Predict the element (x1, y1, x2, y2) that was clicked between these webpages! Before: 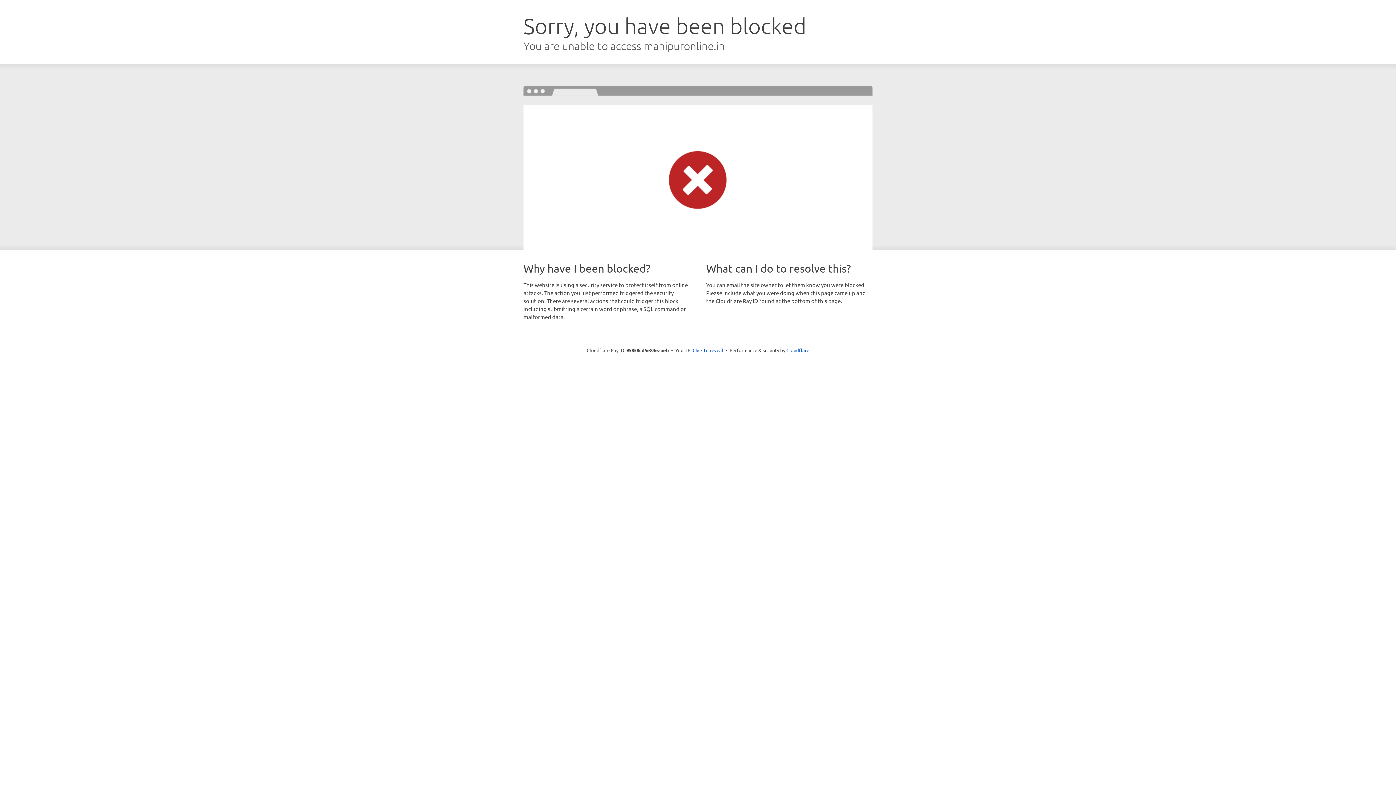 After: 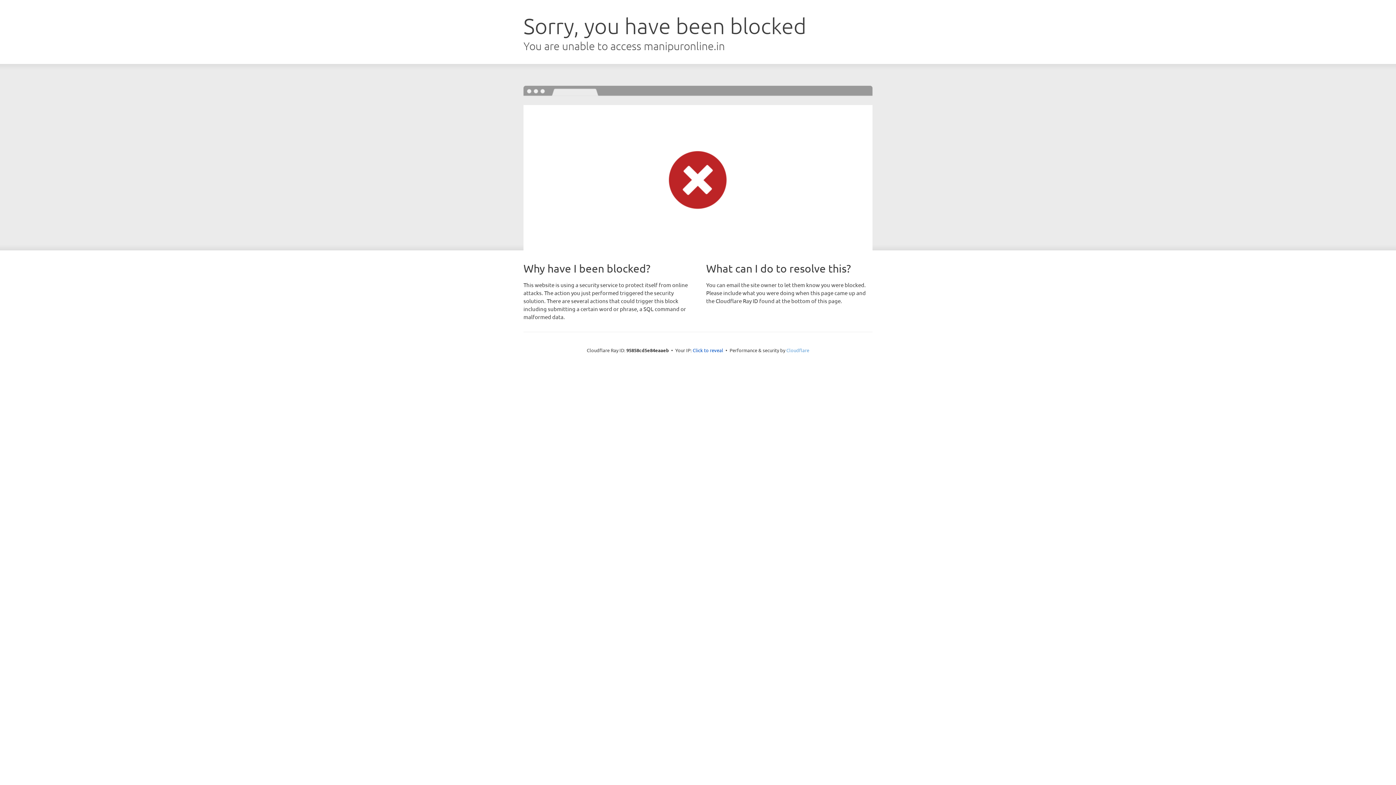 Action: label: Cloudflare bbox: (786, 347, 809, 353)